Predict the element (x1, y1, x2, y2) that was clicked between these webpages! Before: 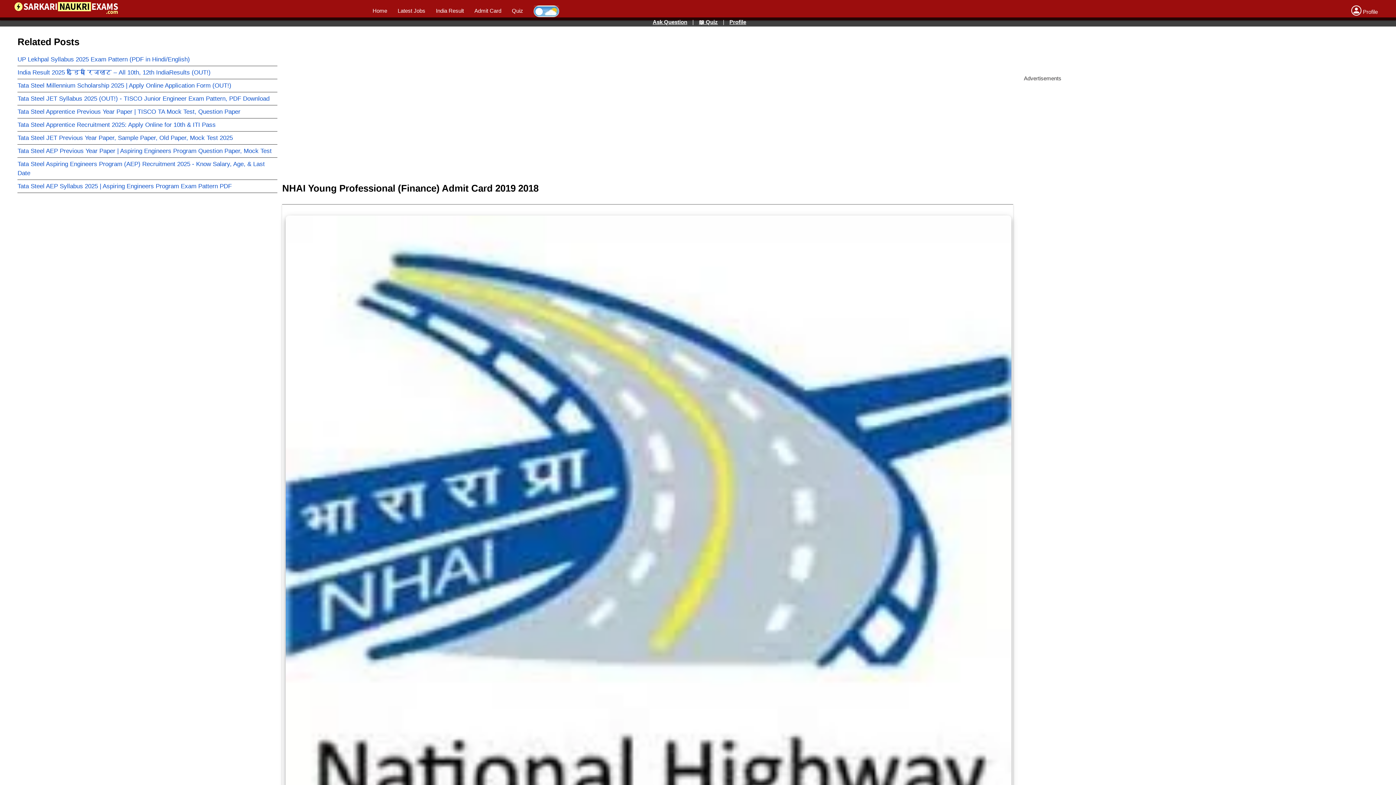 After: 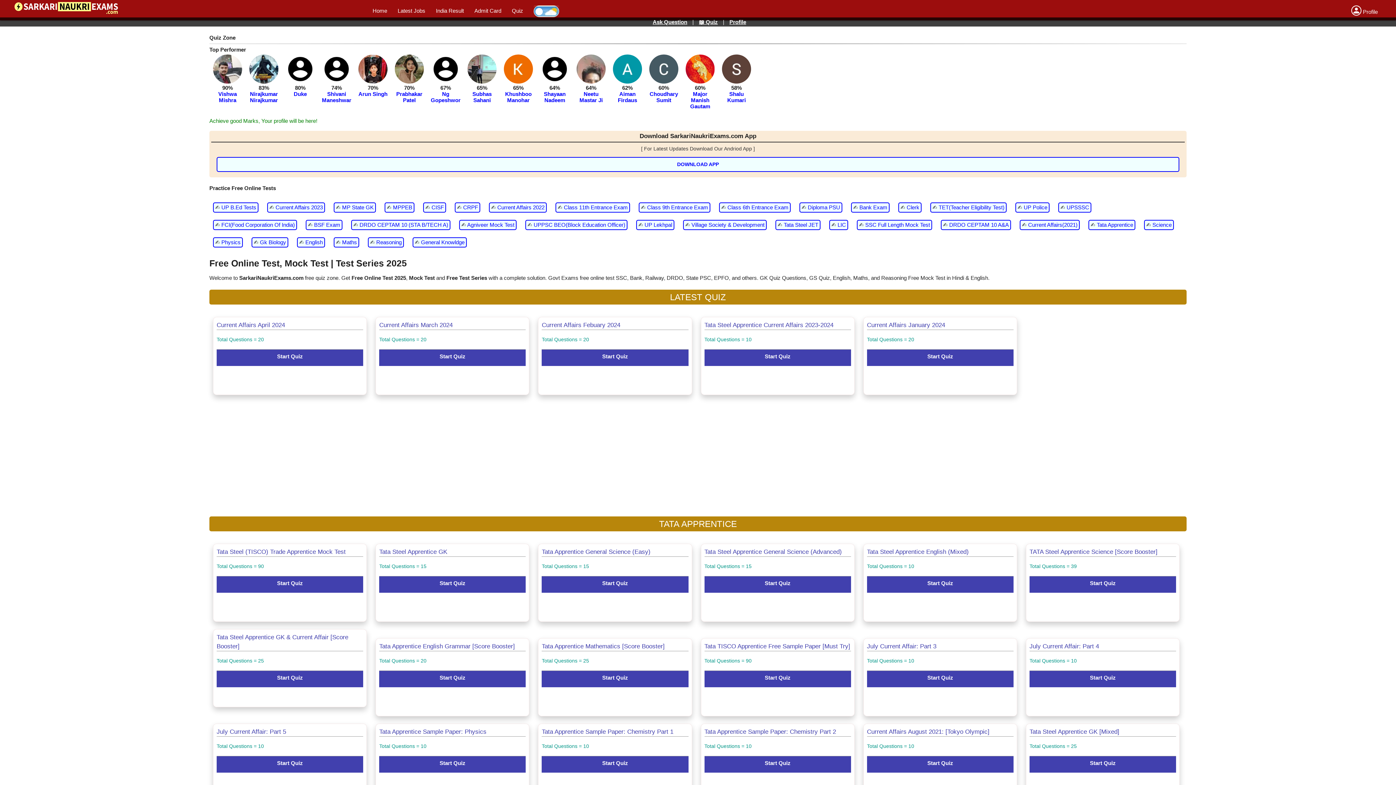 Action: label: Quiz bbox: (512, 7, 523, 13)